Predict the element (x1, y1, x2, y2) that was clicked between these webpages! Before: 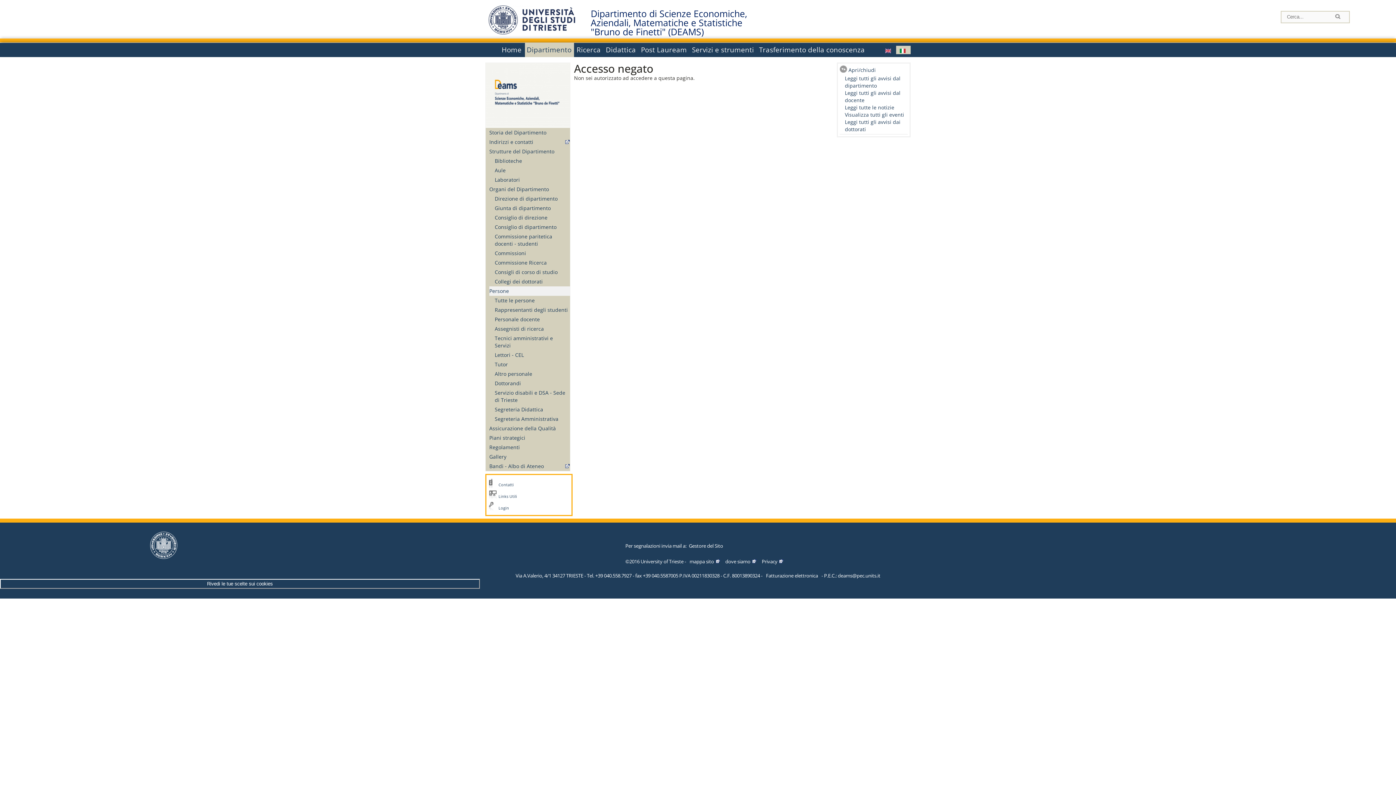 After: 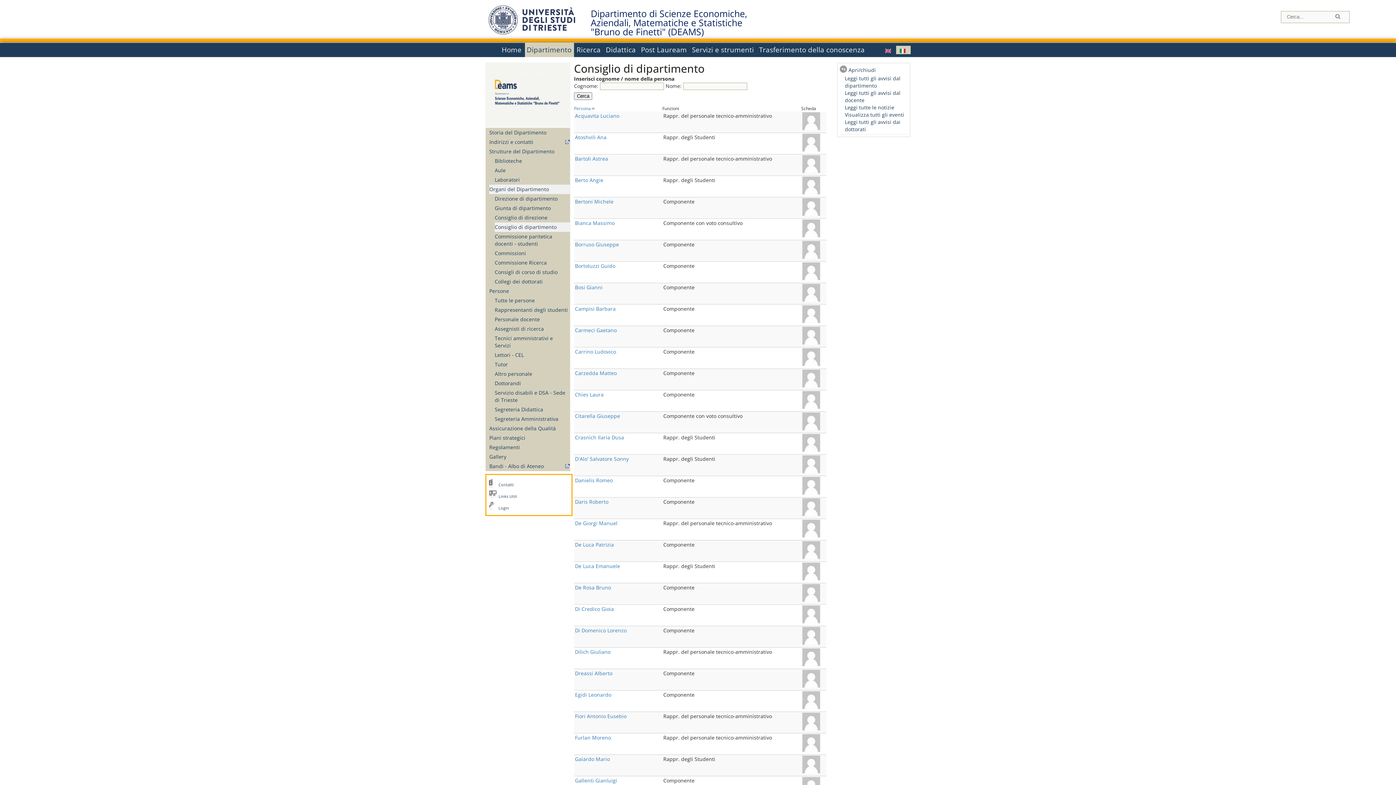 Action: label: Consiglio di dipartimento bbox: (494, 222, 570, 232)